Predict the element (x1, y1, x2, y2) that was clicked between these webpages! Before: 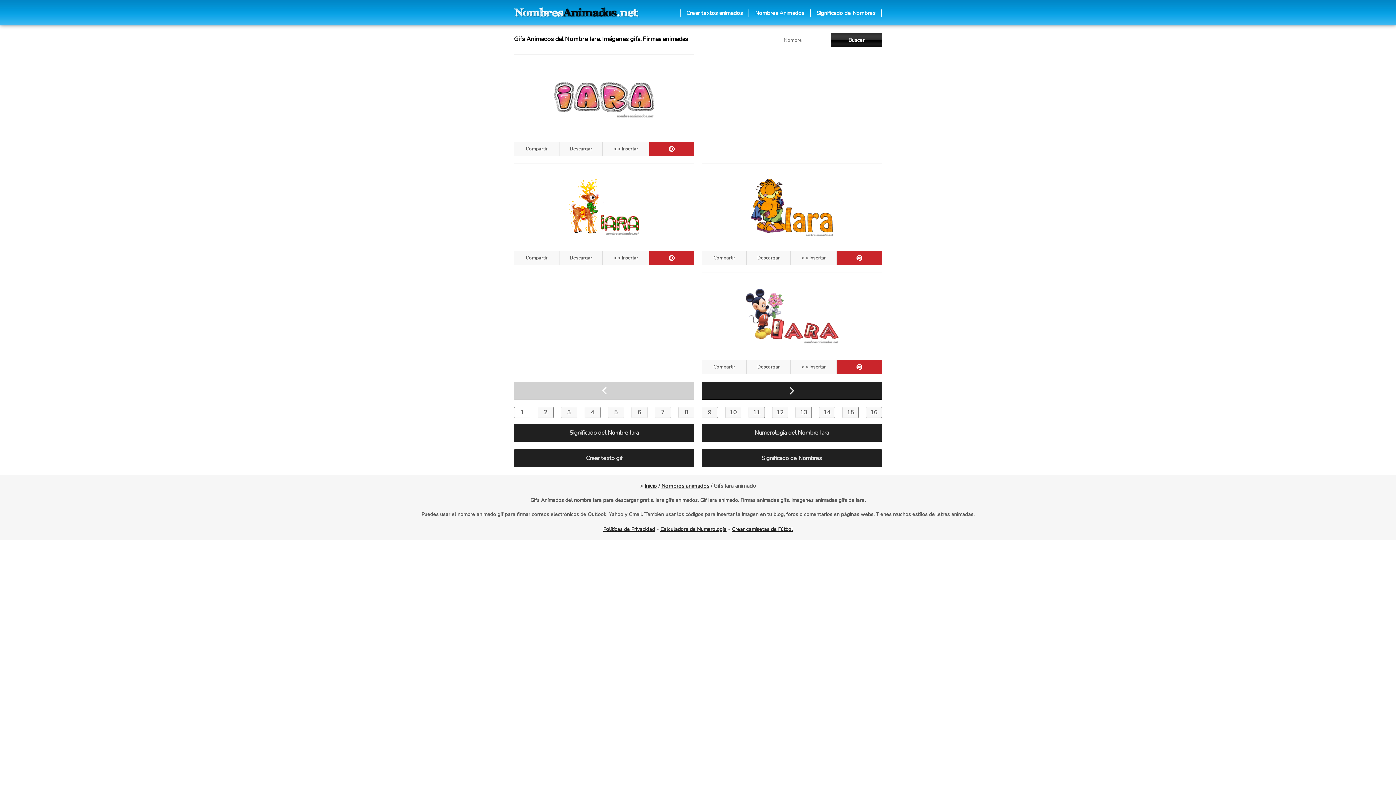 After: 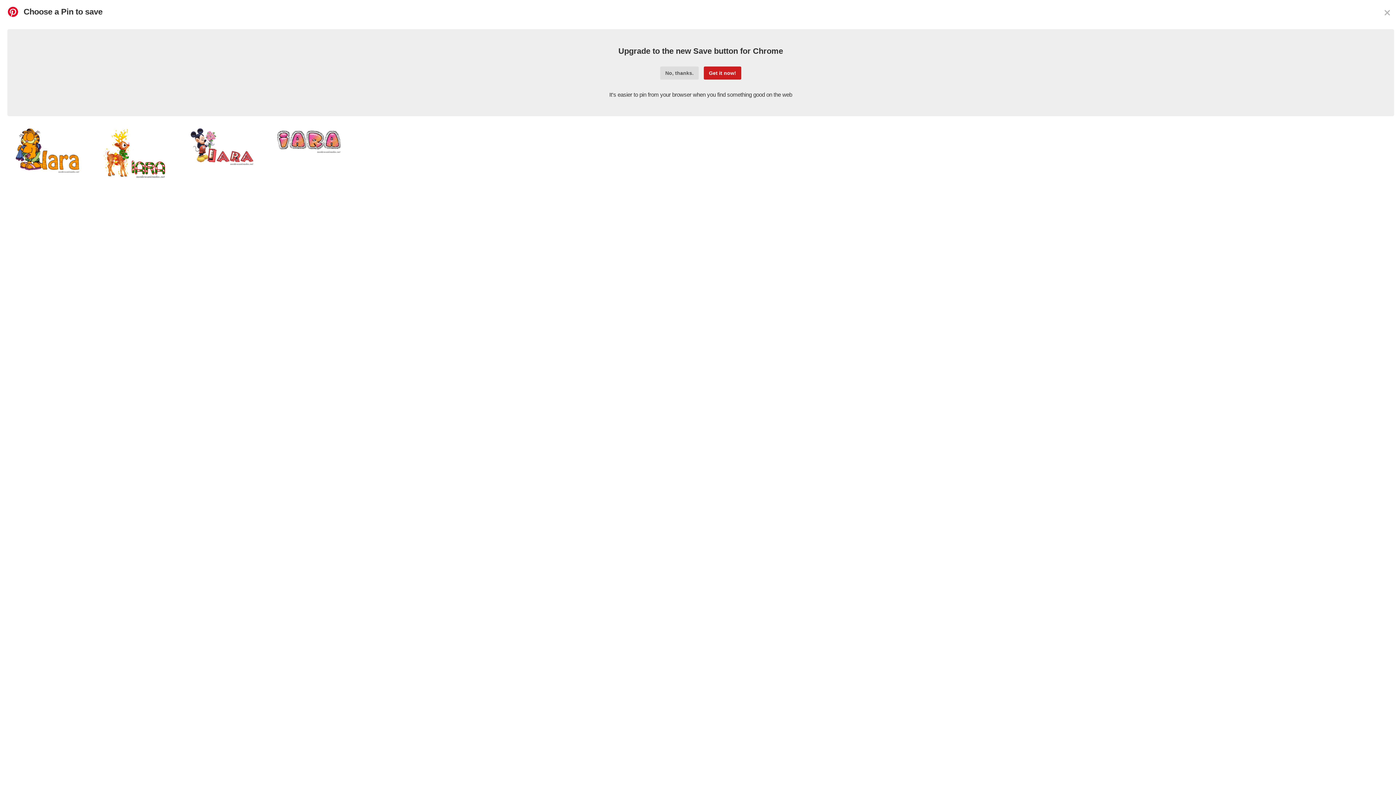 Action: label: pinterest bbox: (837, 250, 882, 265)